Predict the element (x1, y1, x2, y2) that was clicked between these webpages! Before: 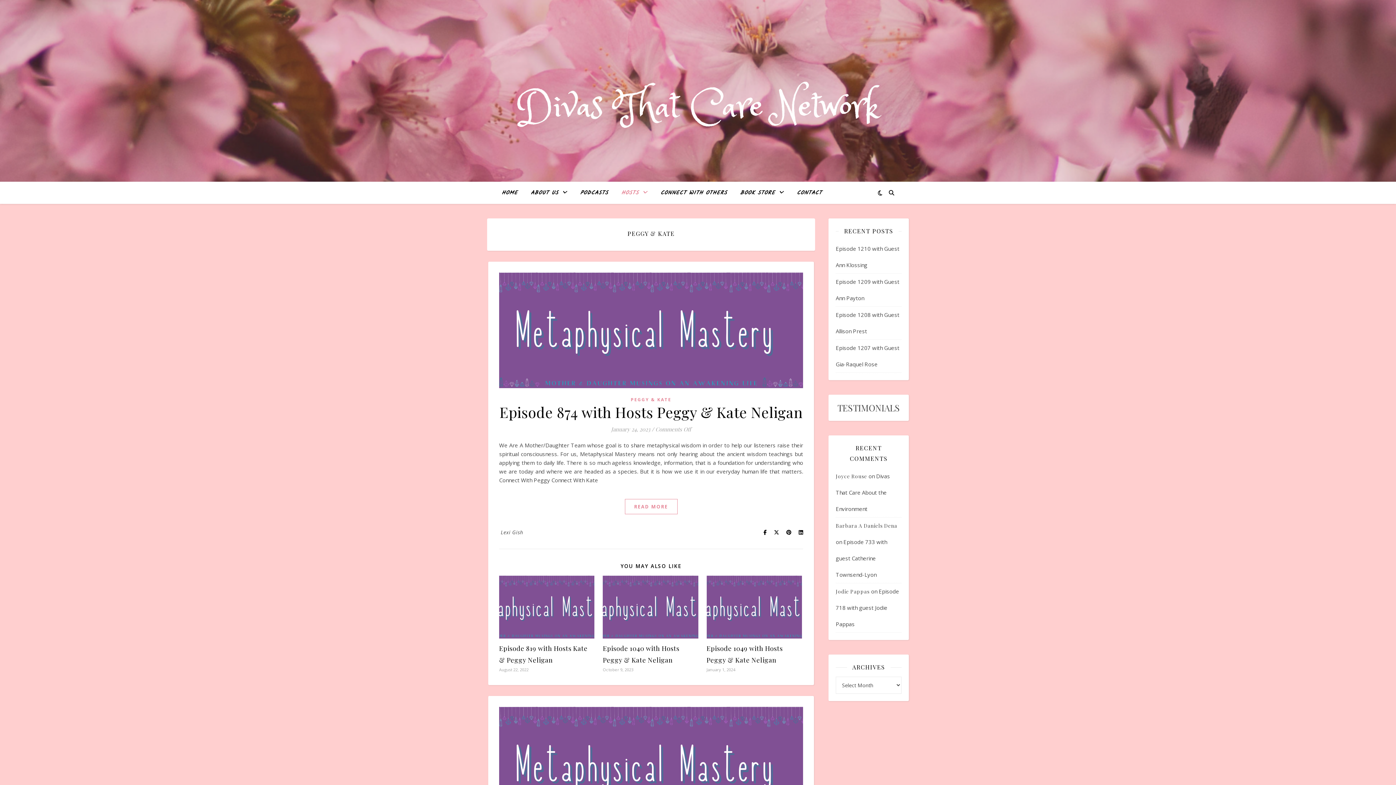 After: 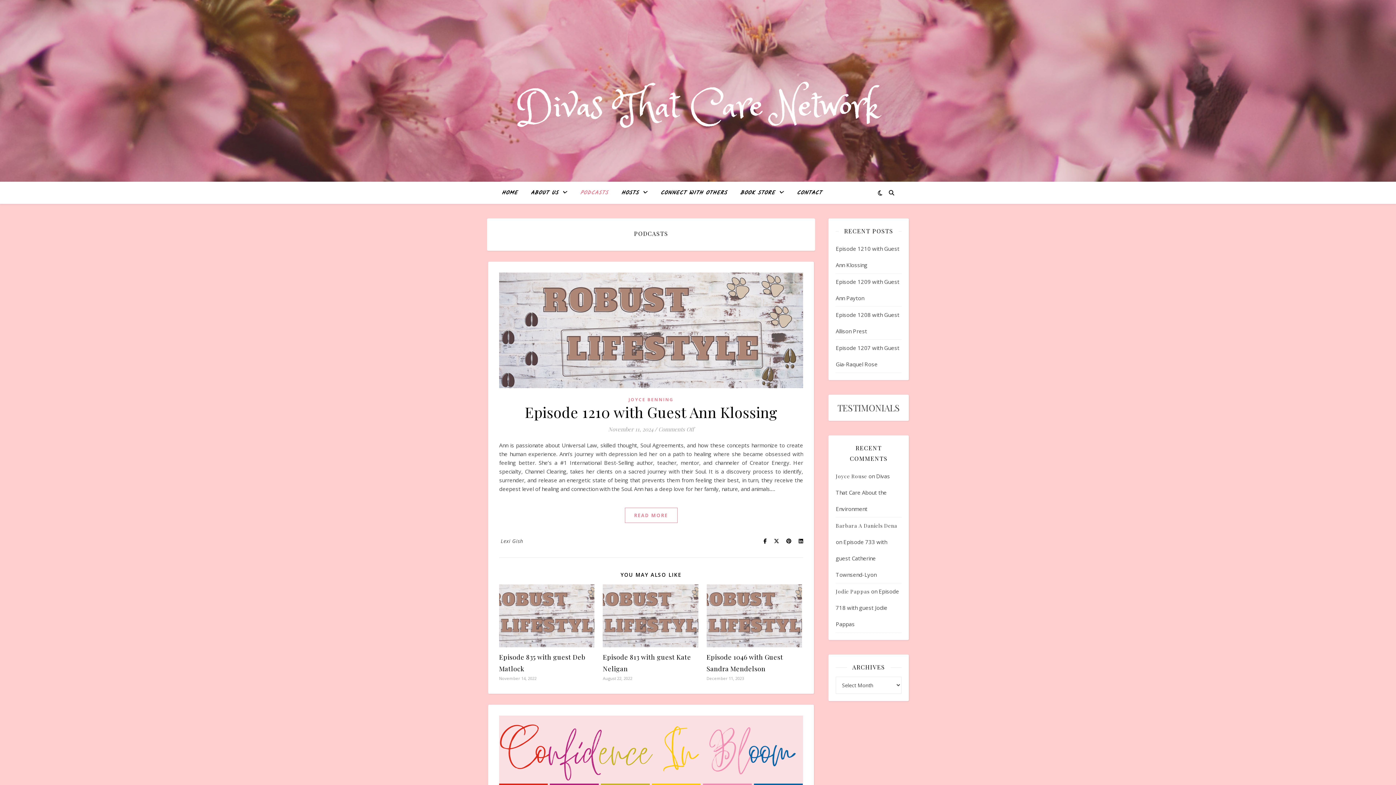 Action: bbox: (574, 182, 614, 204) label: PODCASTS